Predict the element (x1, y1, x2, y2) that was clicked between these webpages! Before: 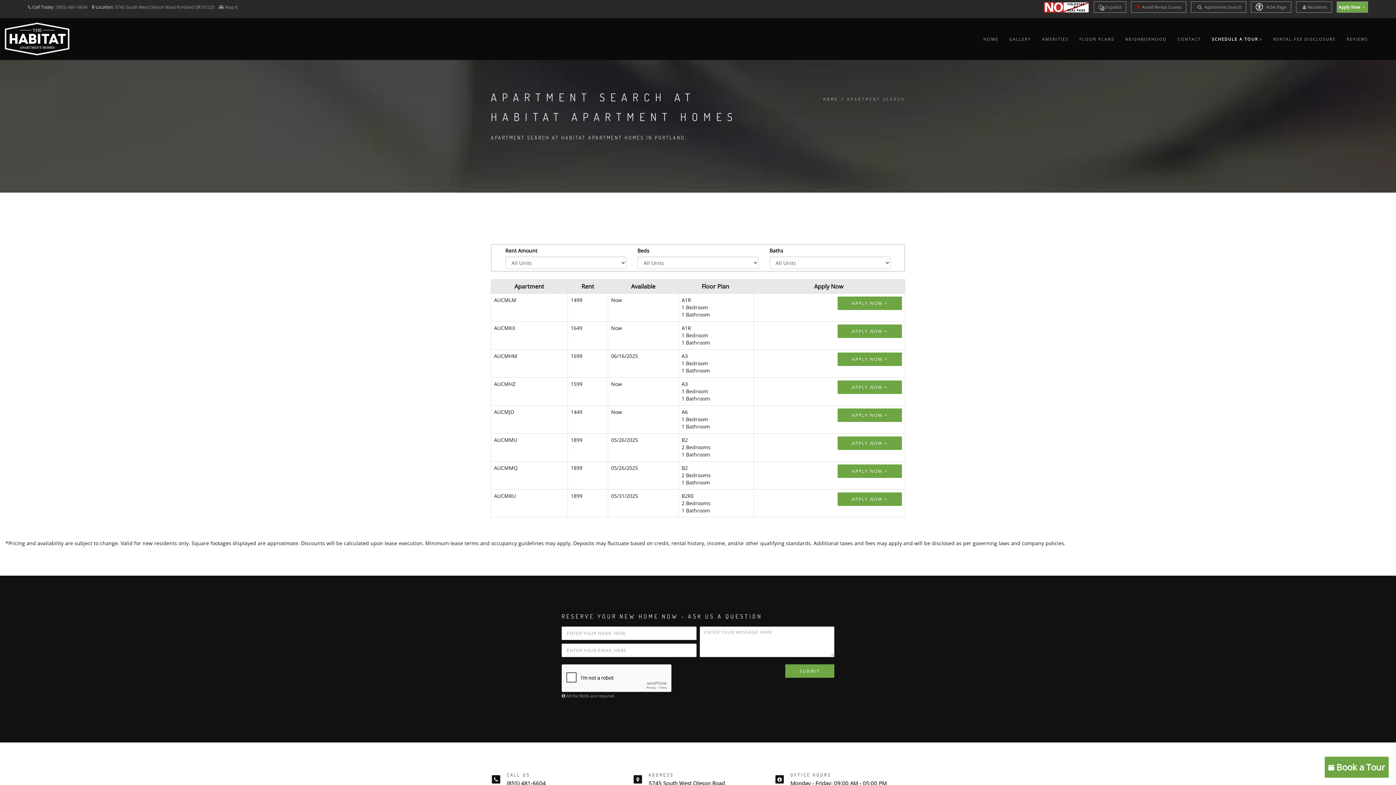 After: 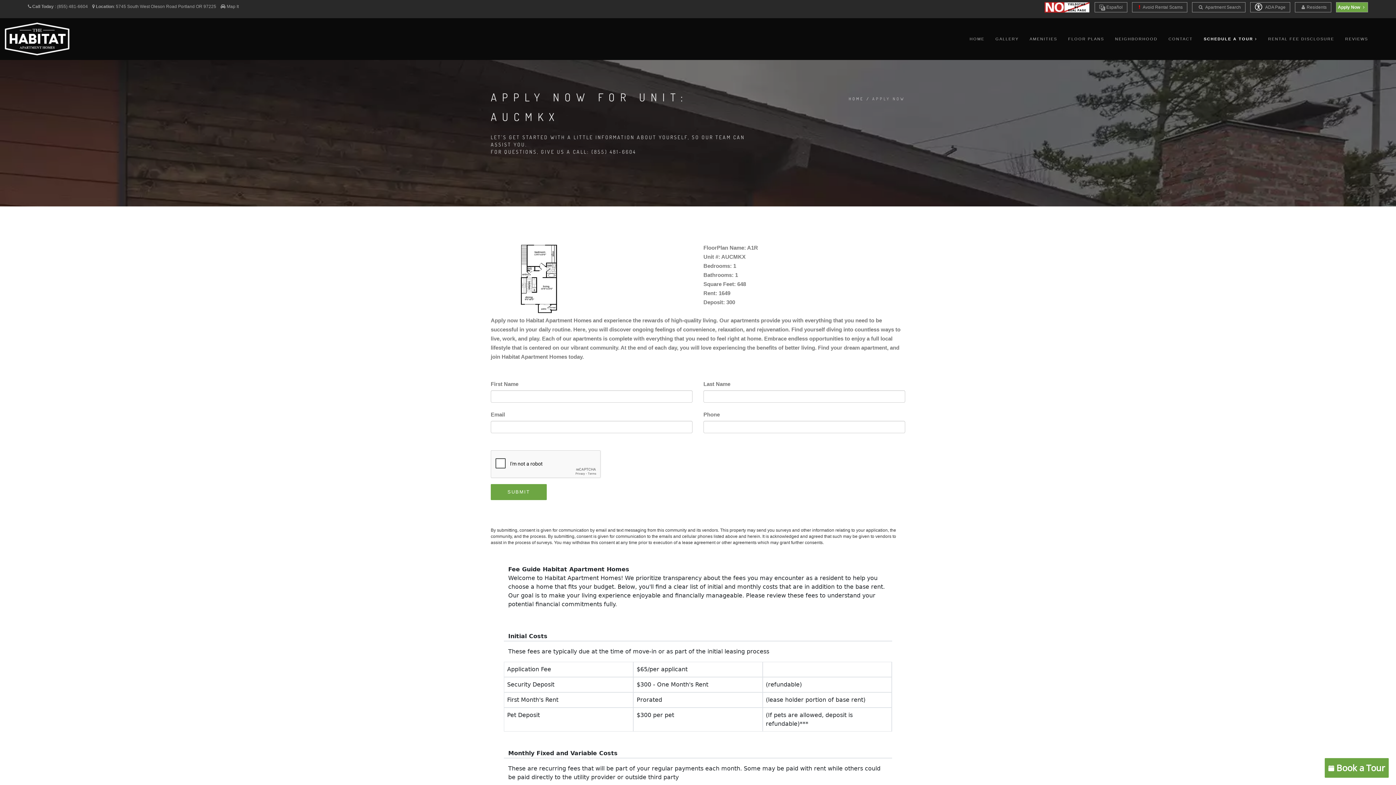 Action: label: APPLY NOW > bbox: (837, 324, 902, 338)